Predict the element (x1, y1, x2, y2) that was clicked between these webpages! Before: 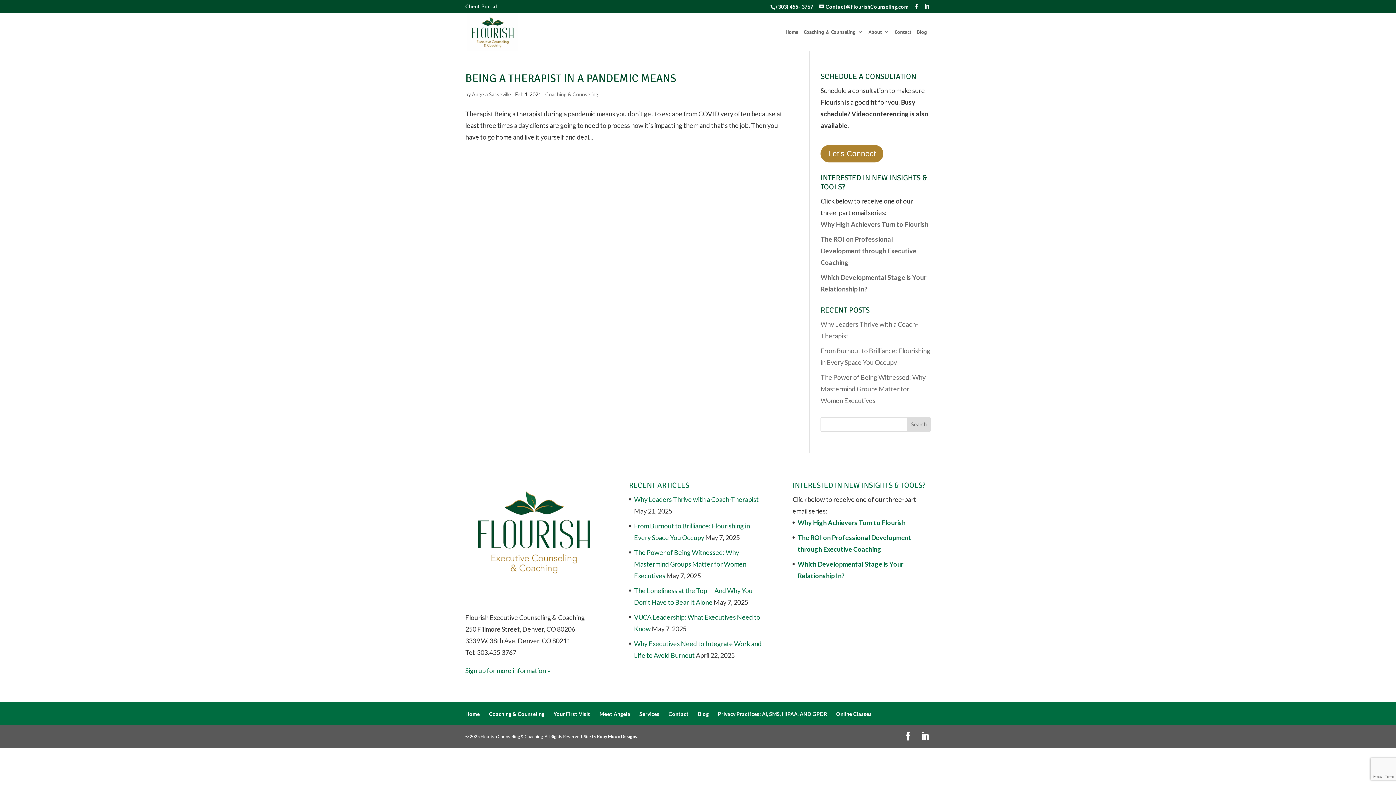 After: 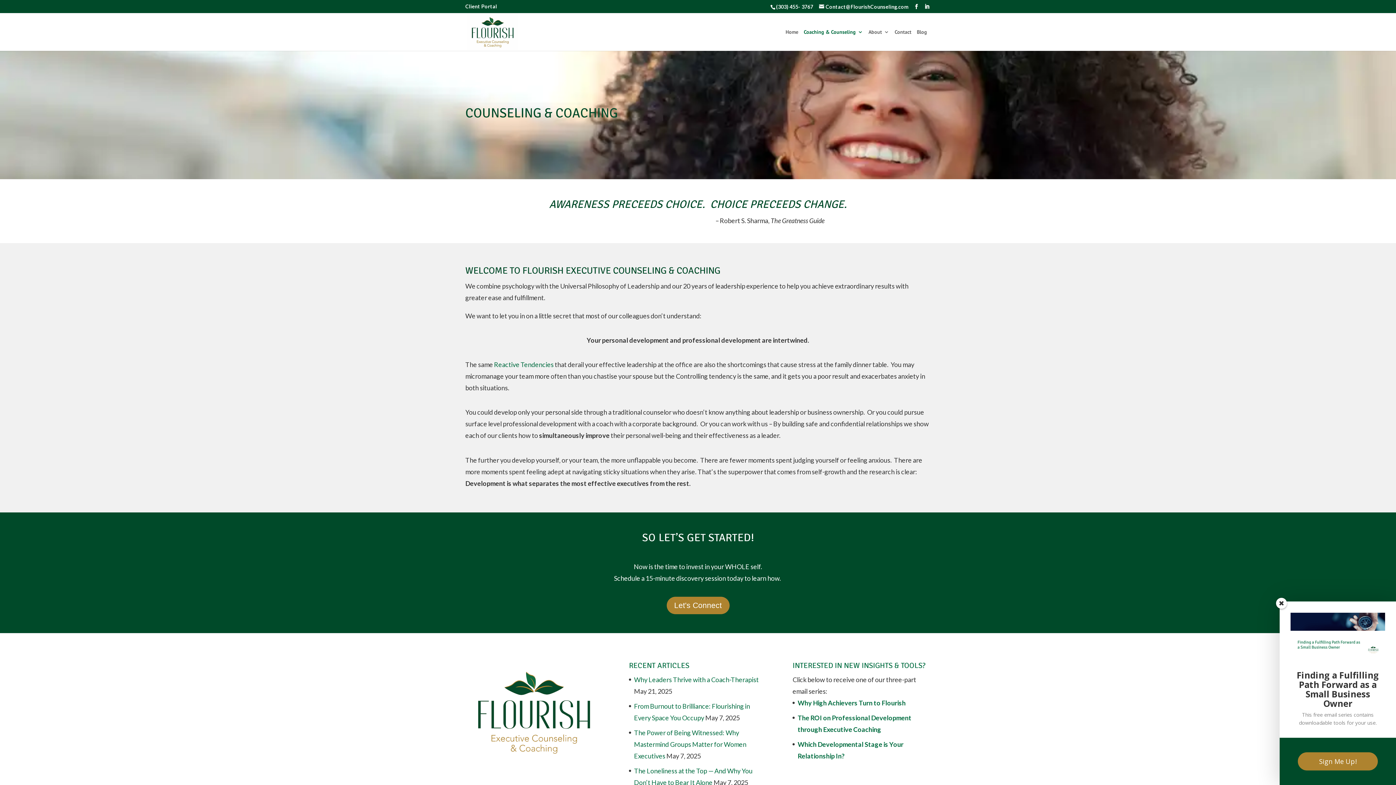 Action: label: Coaching & Counseling bbox: (804, 29, 863, 50)